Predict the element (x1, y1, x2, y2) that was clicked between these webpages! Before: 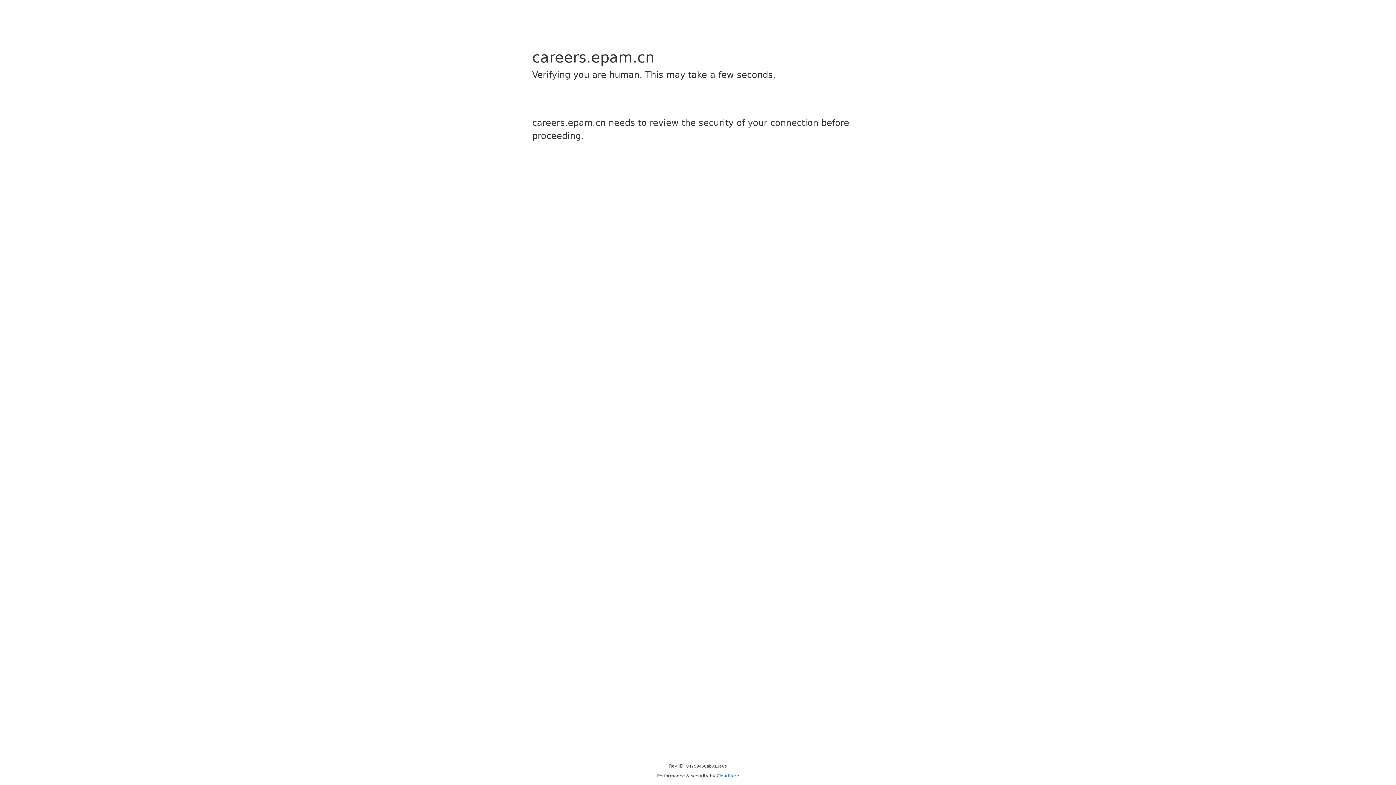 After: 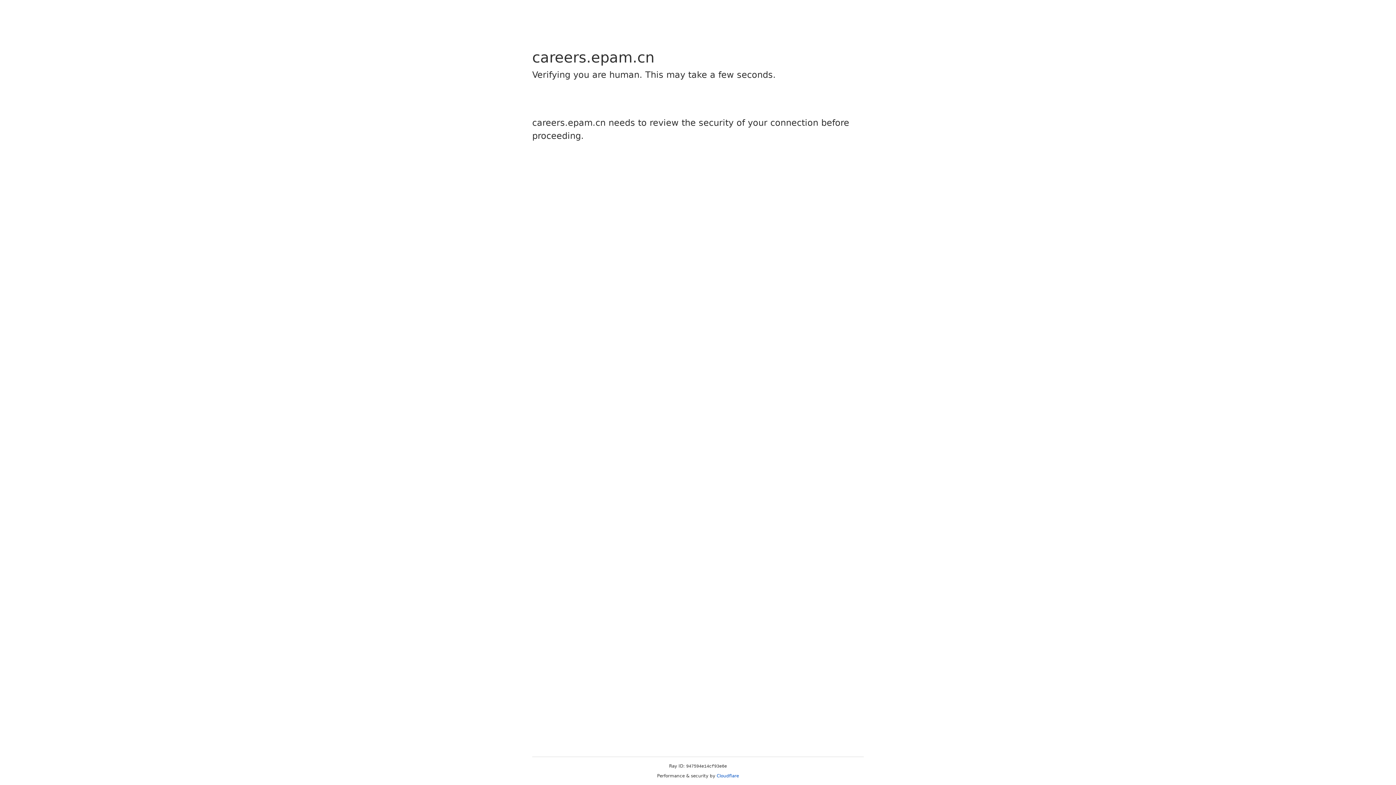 Action: bbox: (716, 773, 739, 778) label: Cloudflare